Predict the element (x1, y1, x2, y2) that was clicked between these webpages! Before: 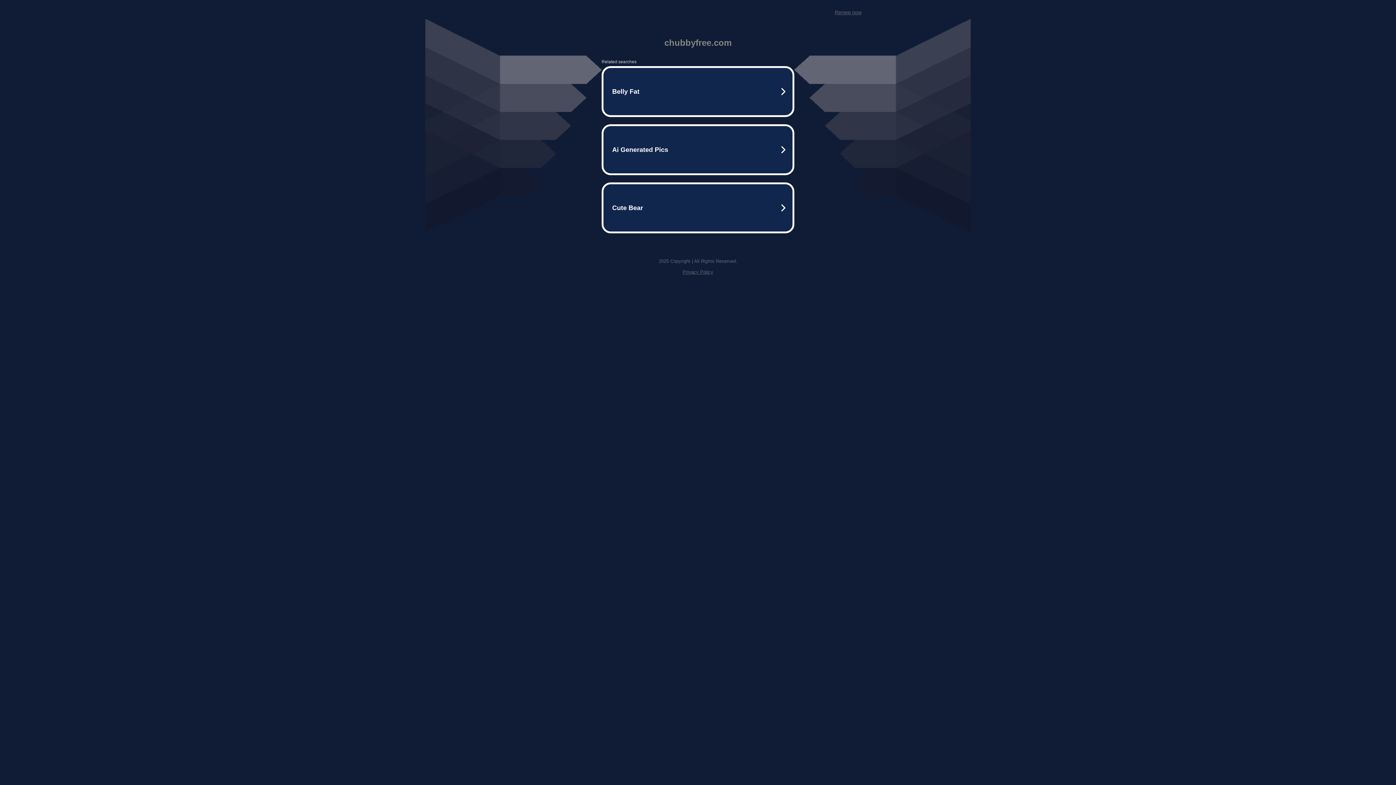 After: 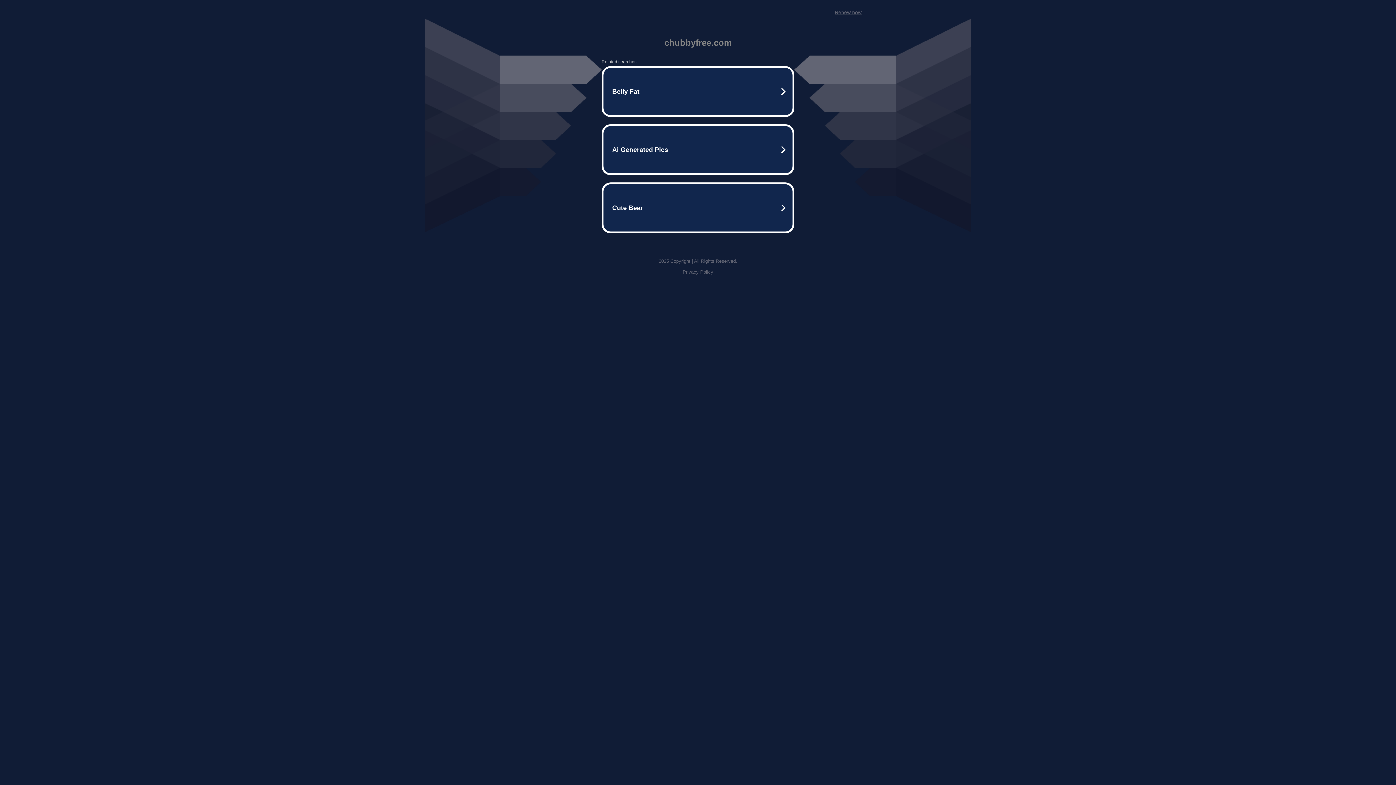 Action: label: Renew now bbox: (834, 9, 861, 15)